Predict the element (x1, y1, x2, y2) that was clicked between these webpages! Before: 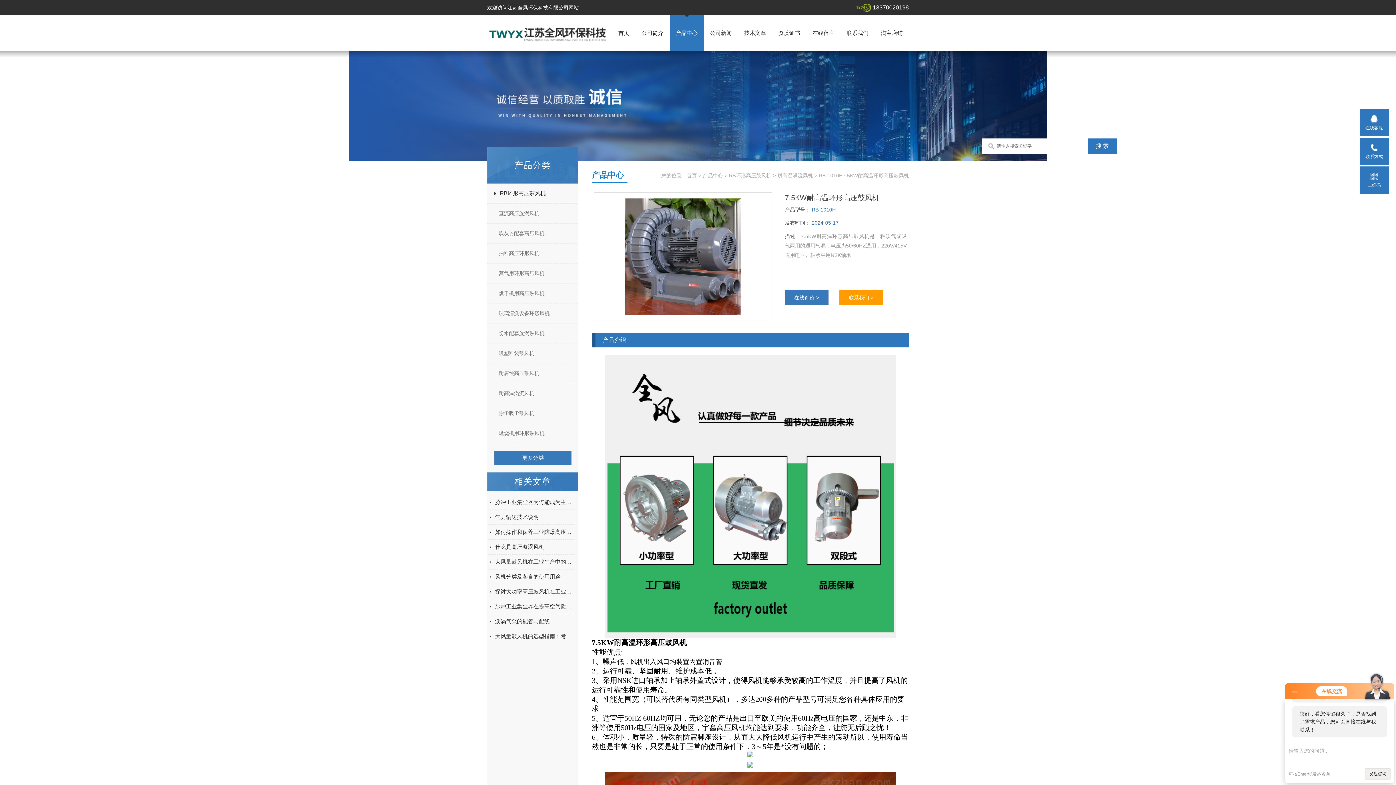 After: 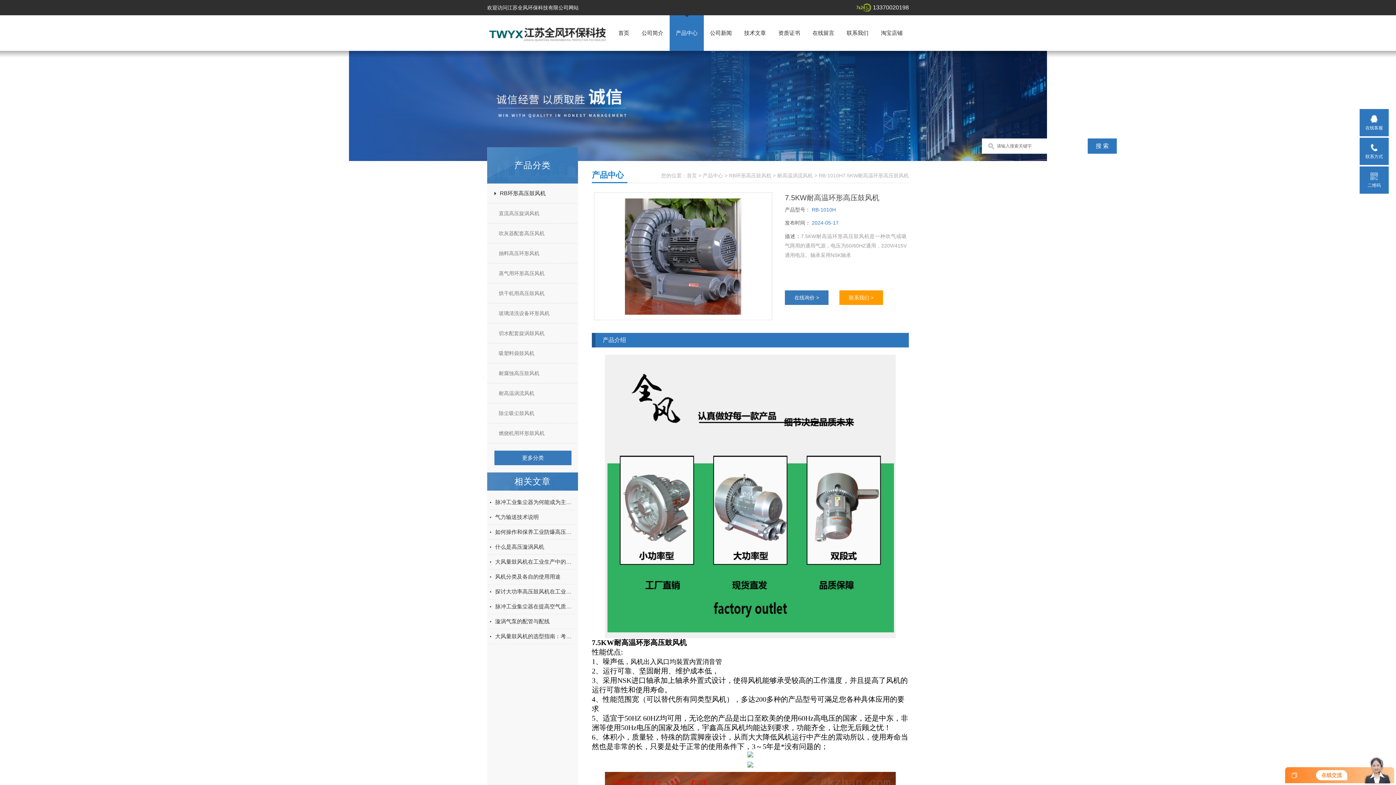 Action: bbox: (1292, 689, 1297, 694)